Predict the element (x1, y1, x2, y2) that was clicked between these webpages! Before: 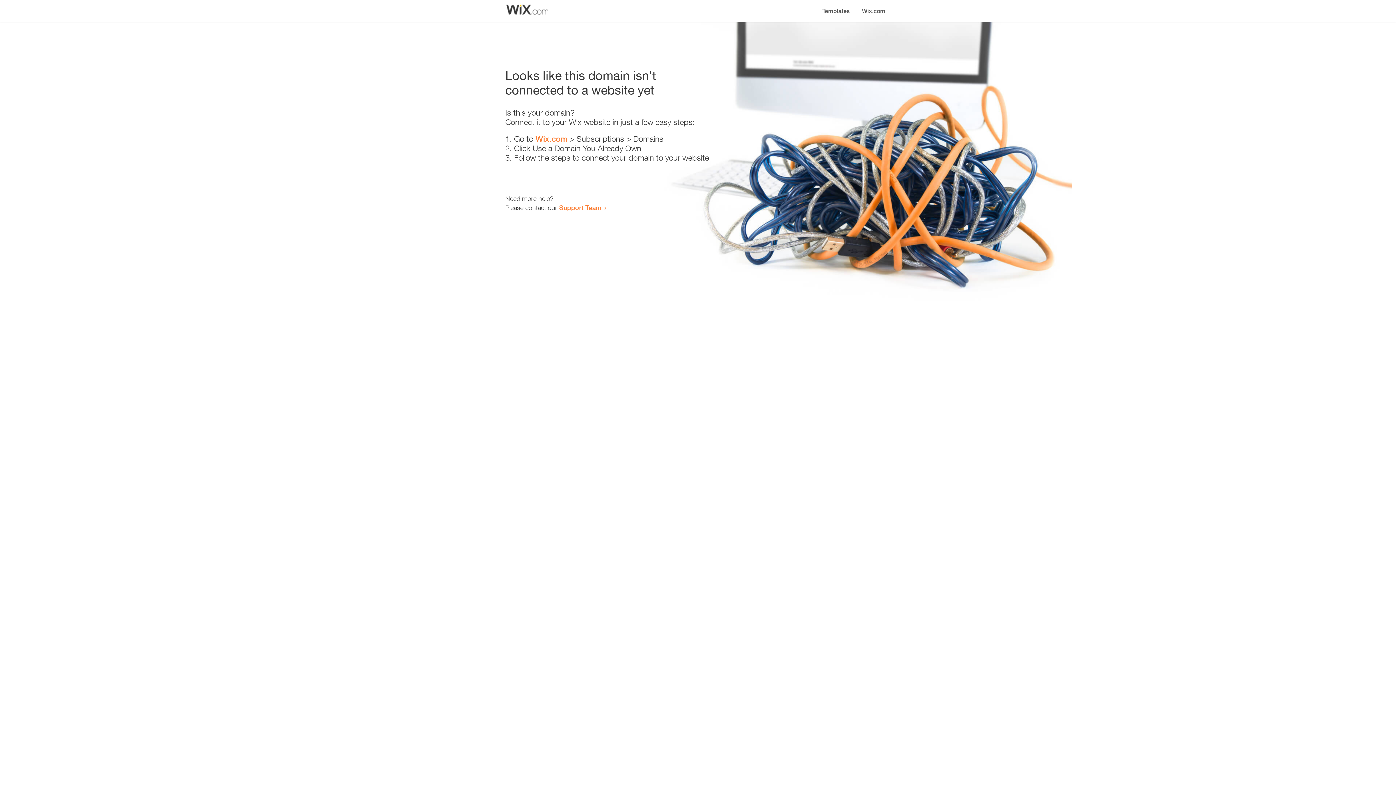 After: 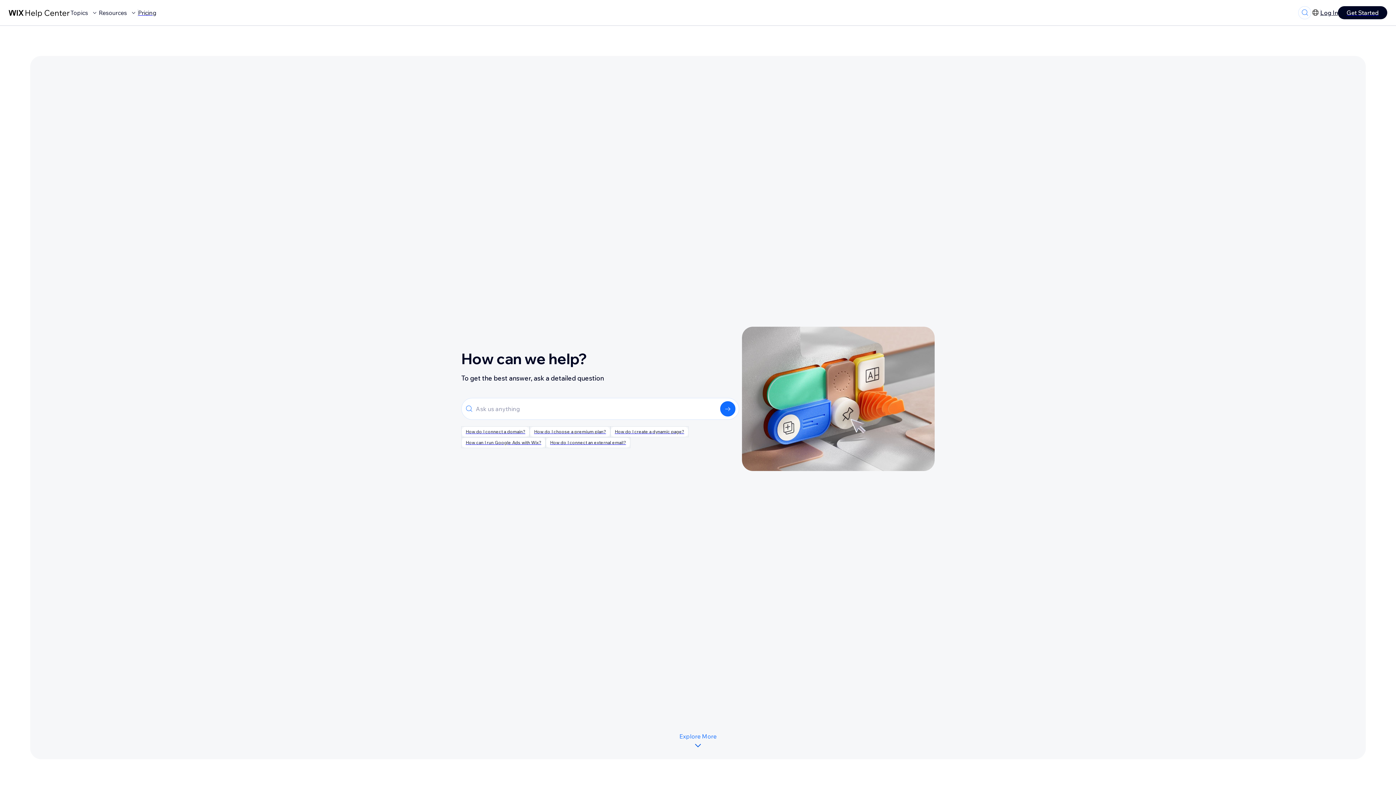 Action: bbox: (559, 203, 601, 211) label: Support Team